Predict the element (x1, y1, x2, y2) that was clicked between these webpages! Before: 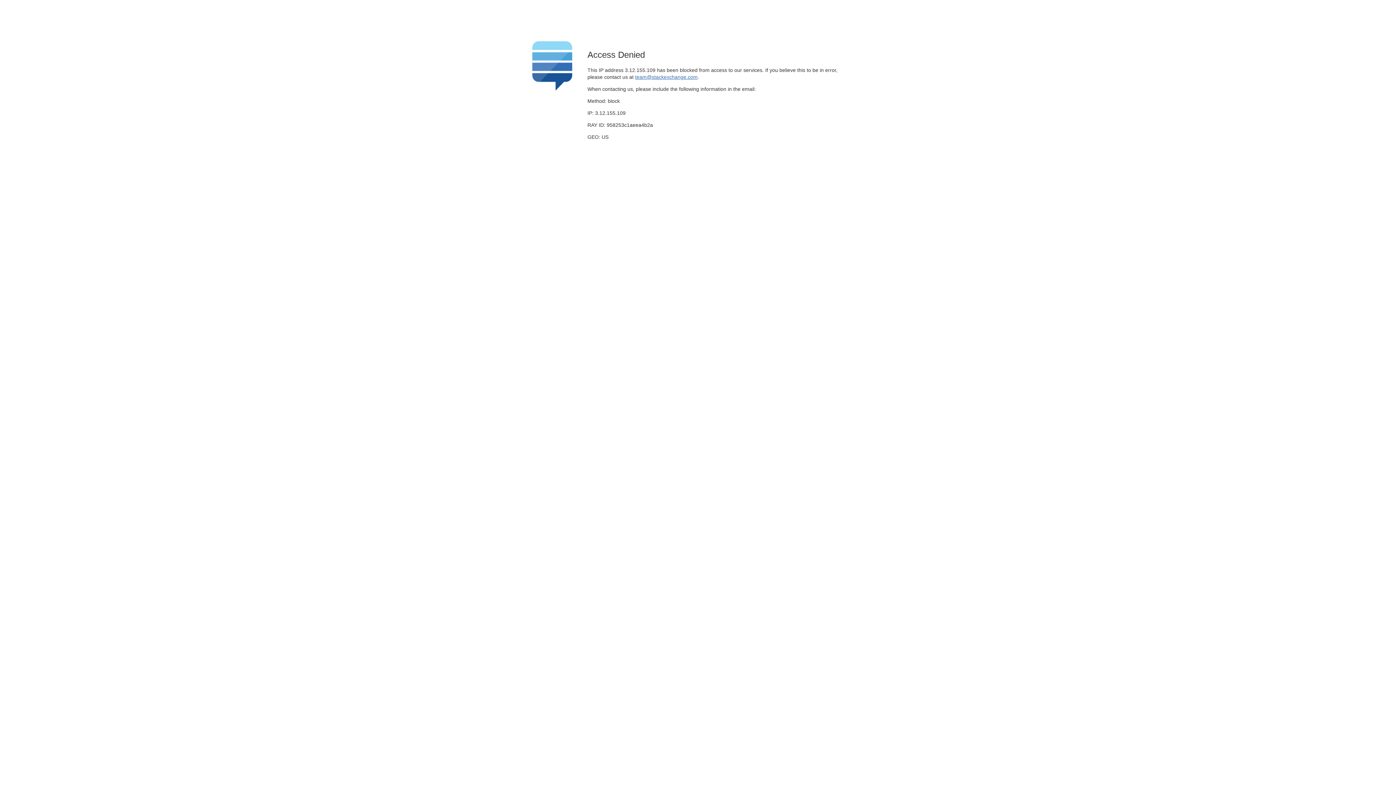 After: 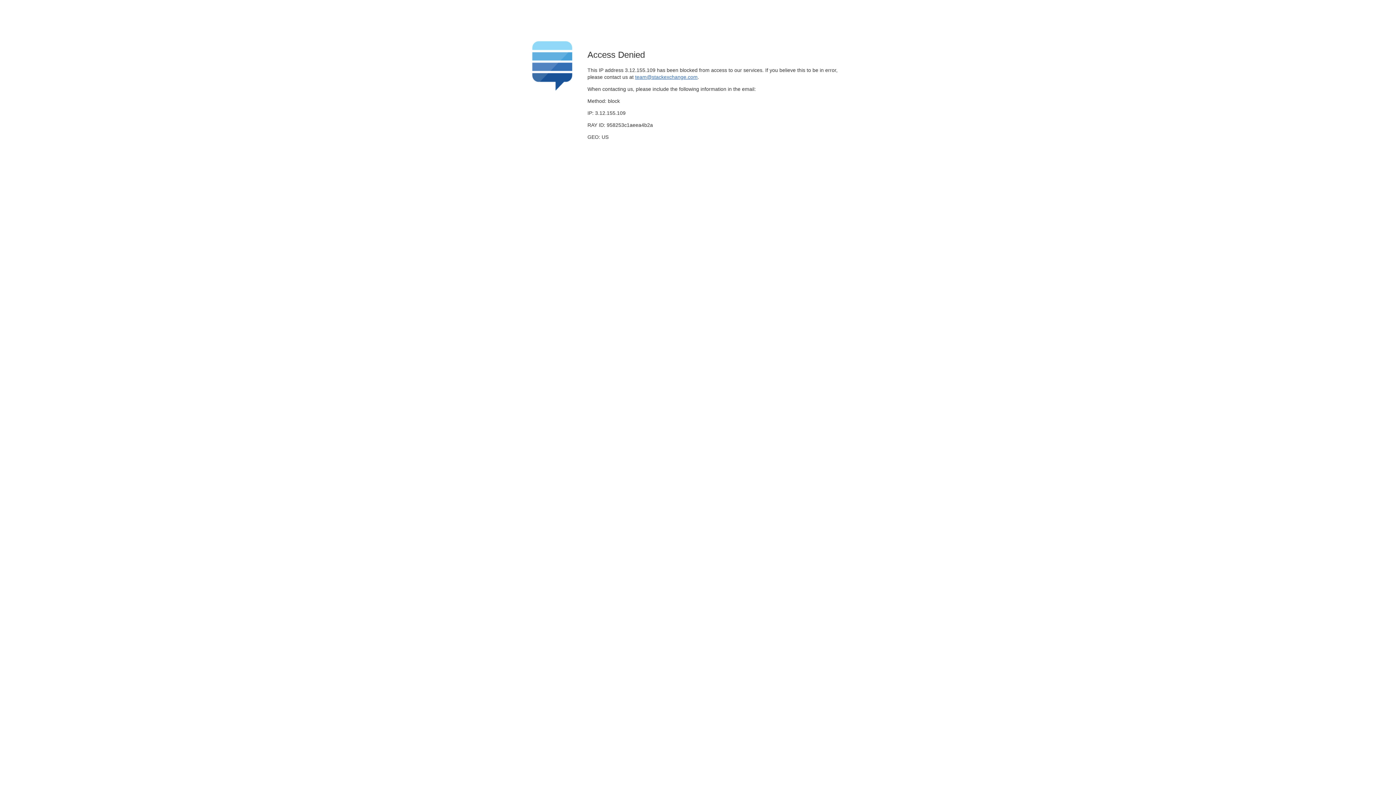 Action: bbox: (635, 74, 697, 79) label: team@stackexchange.com